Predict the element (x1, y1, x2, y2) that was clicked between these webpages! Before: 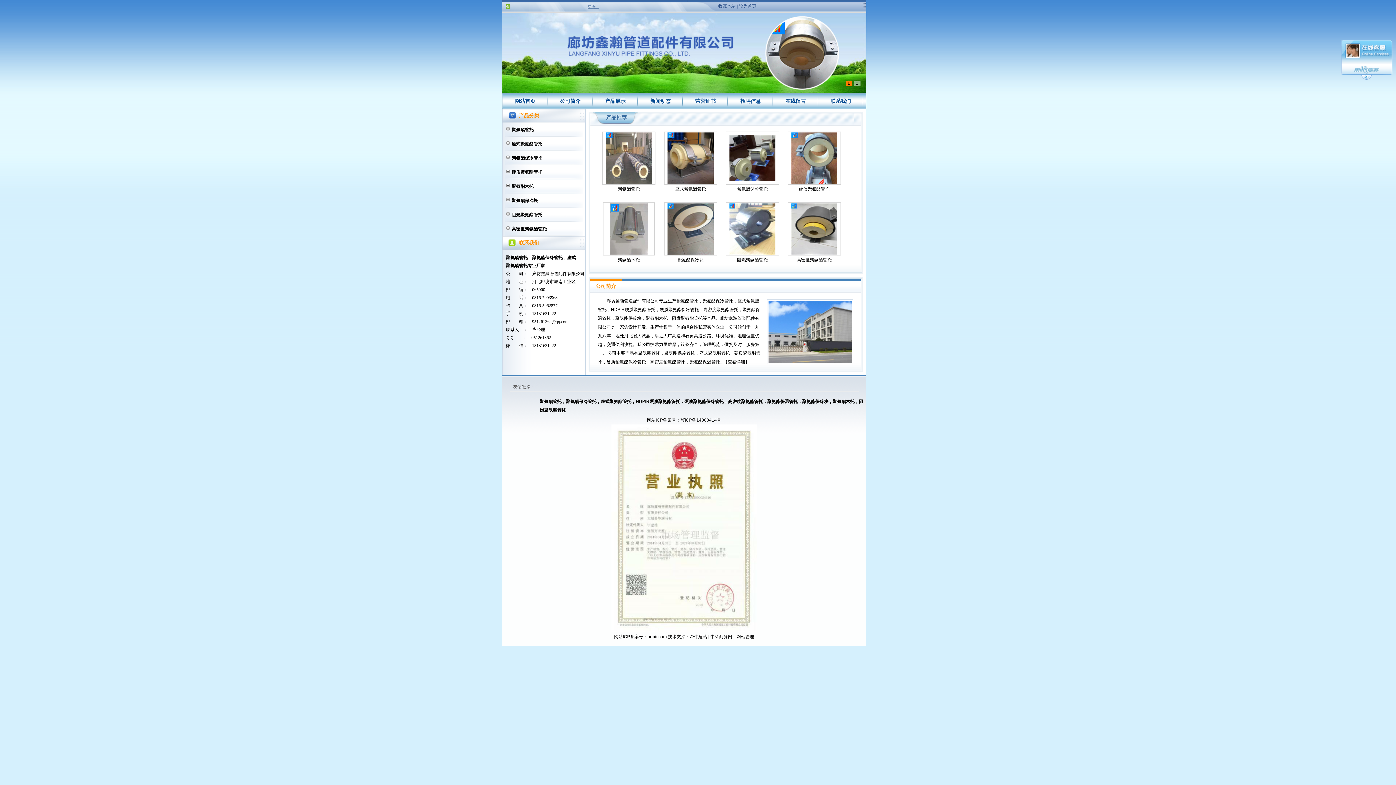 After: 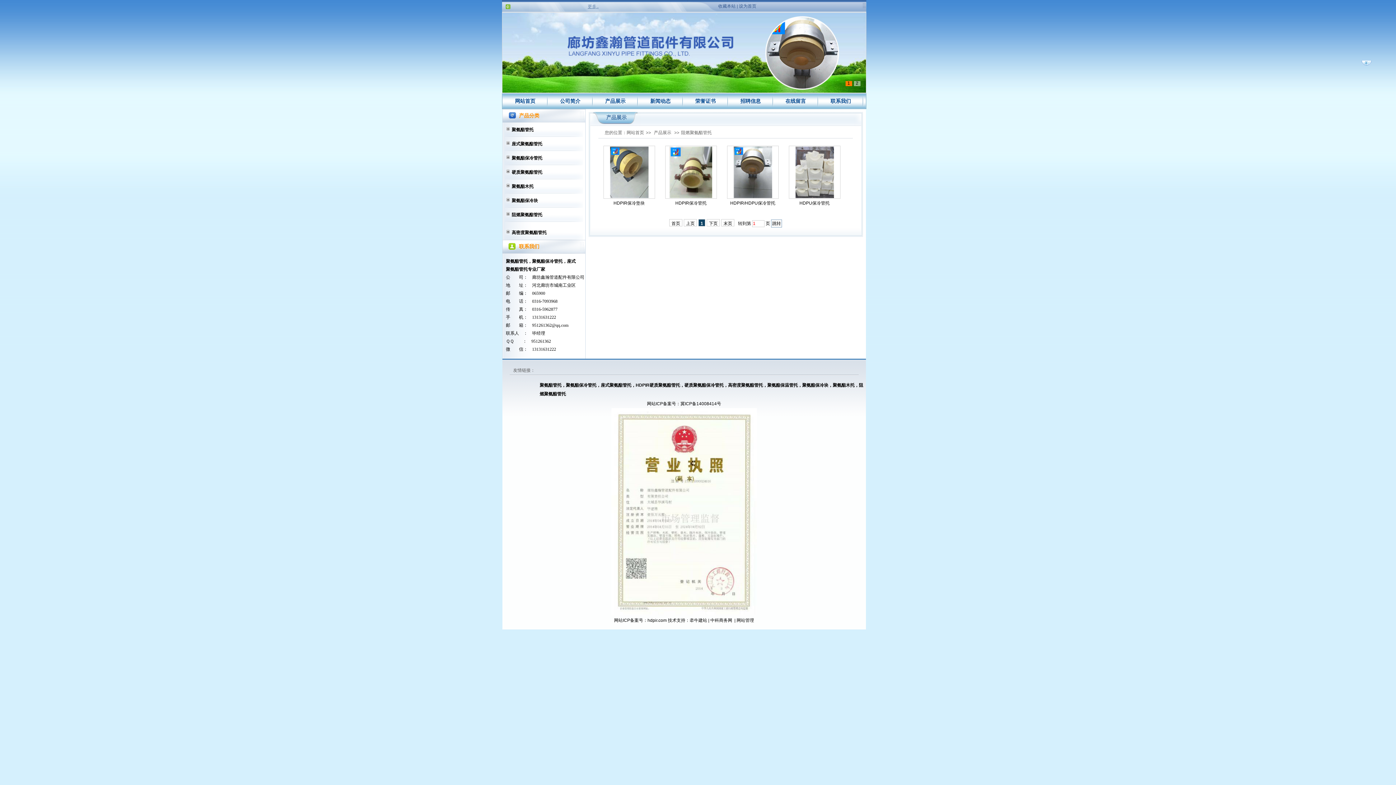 Action: label: 阻燃聚氨酯管托 bbox: (504, 208, 583, 222)